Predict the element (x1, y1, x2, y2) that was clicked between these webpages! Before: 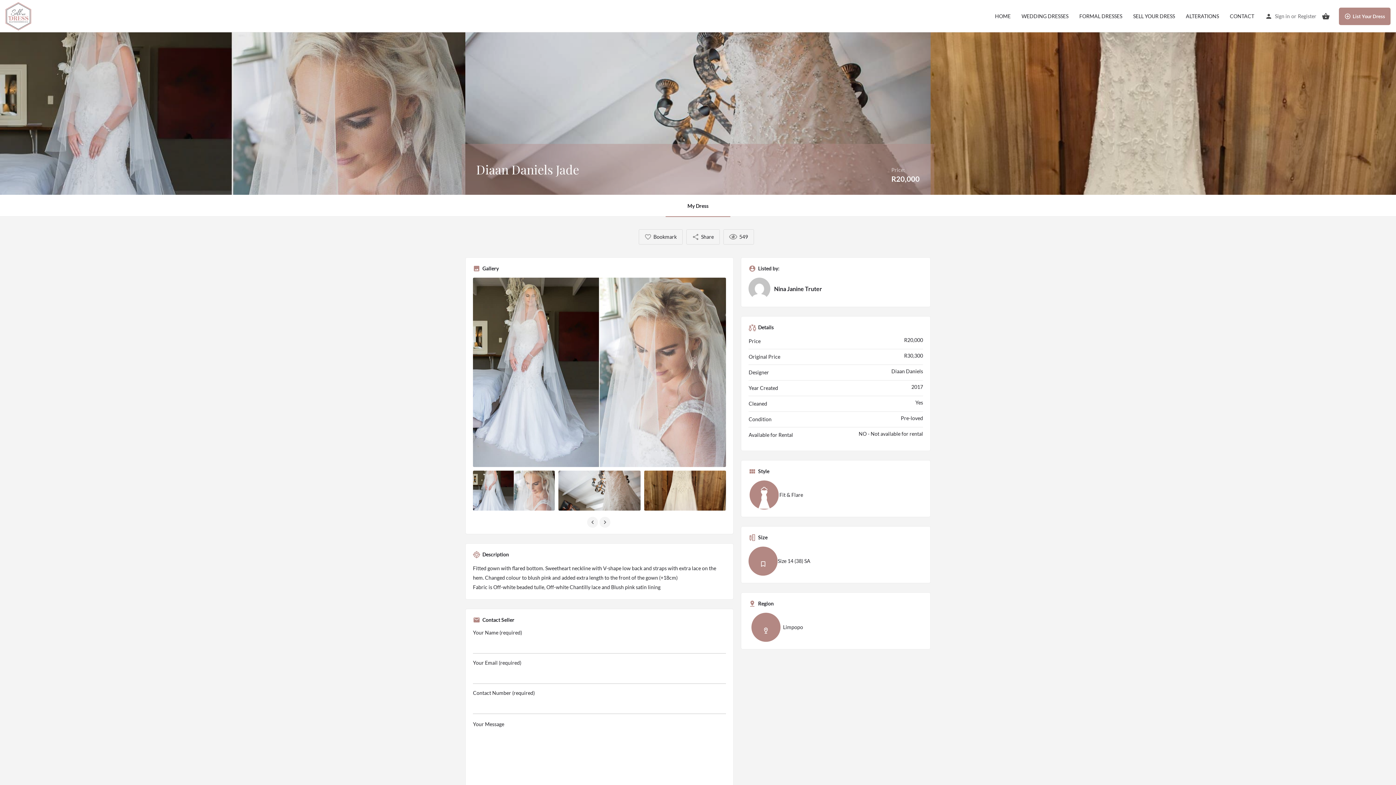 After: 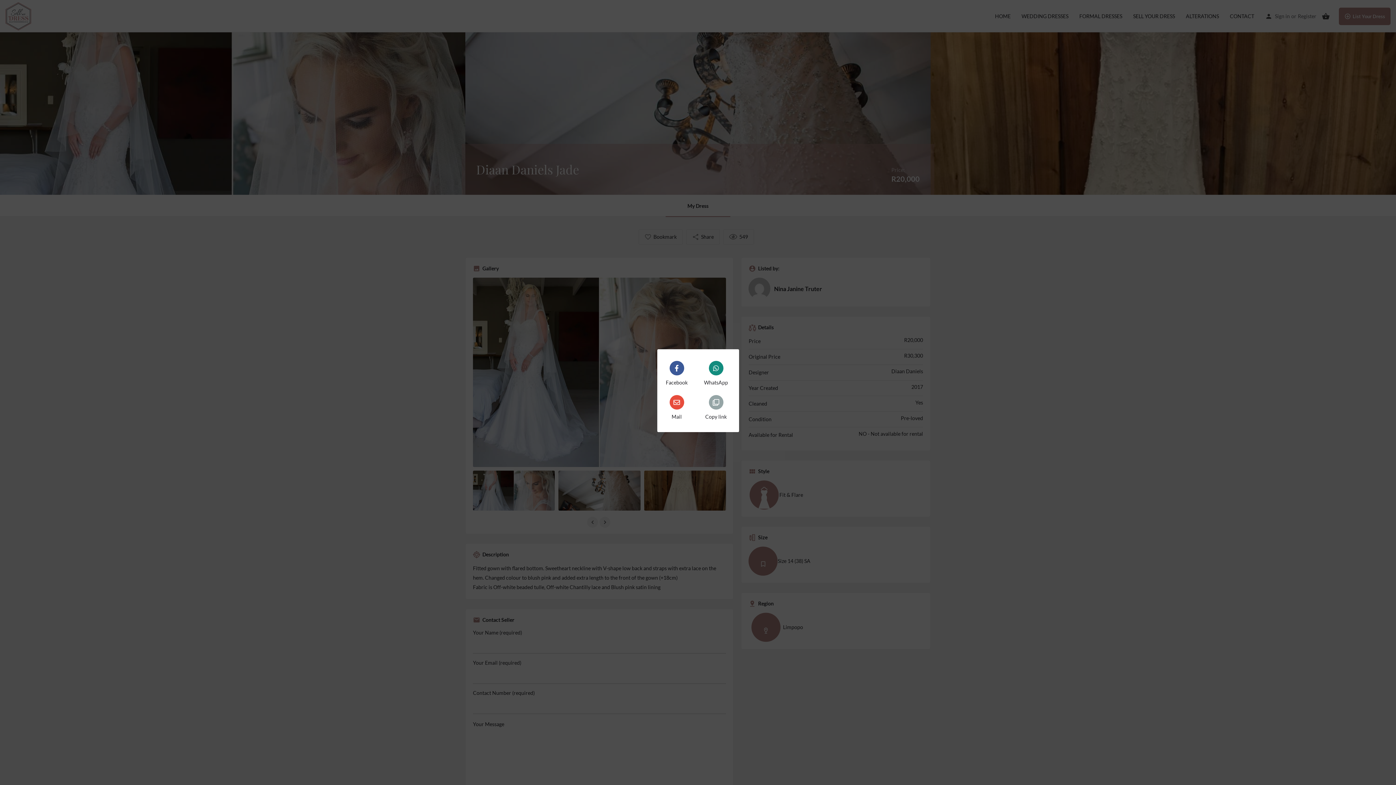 Action: label: Share bbox: (686, 229, 719, 244)